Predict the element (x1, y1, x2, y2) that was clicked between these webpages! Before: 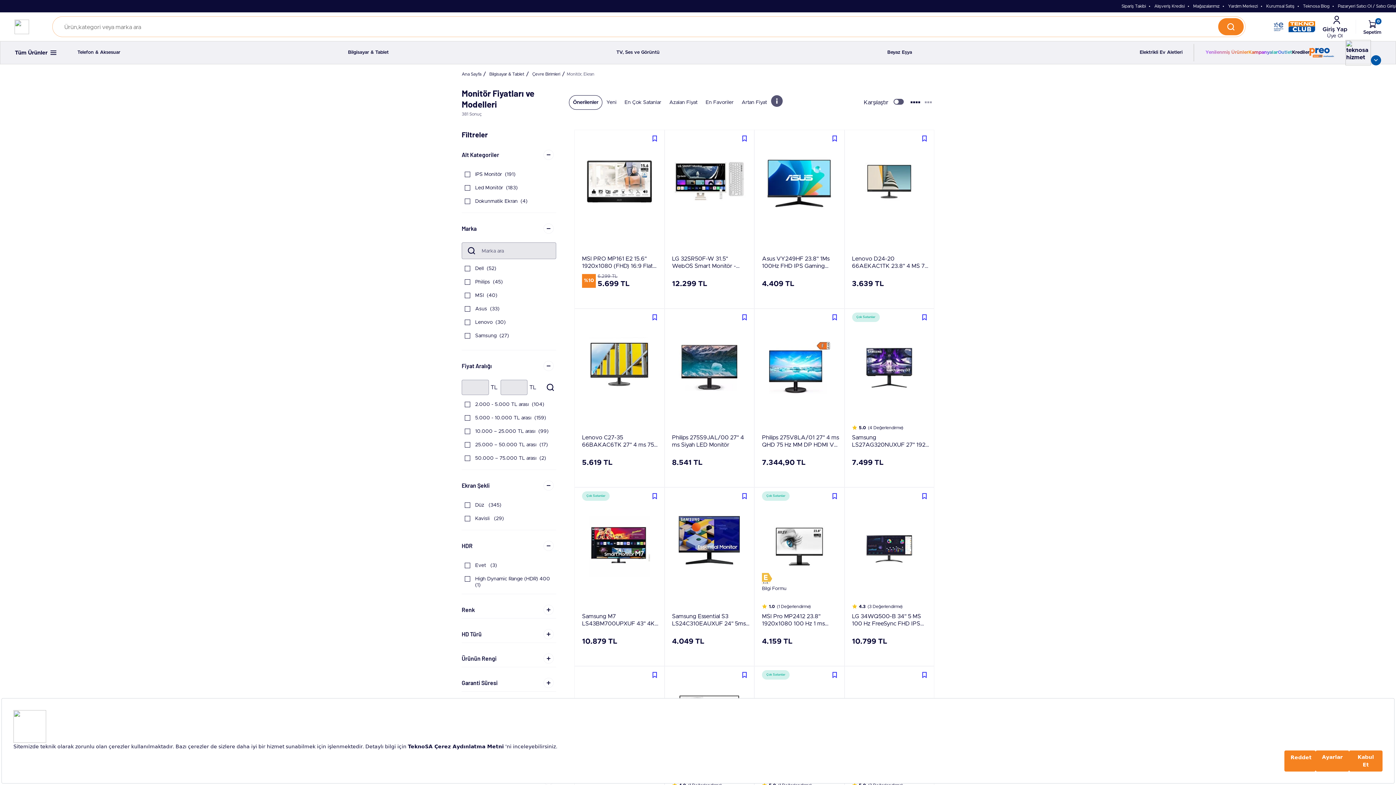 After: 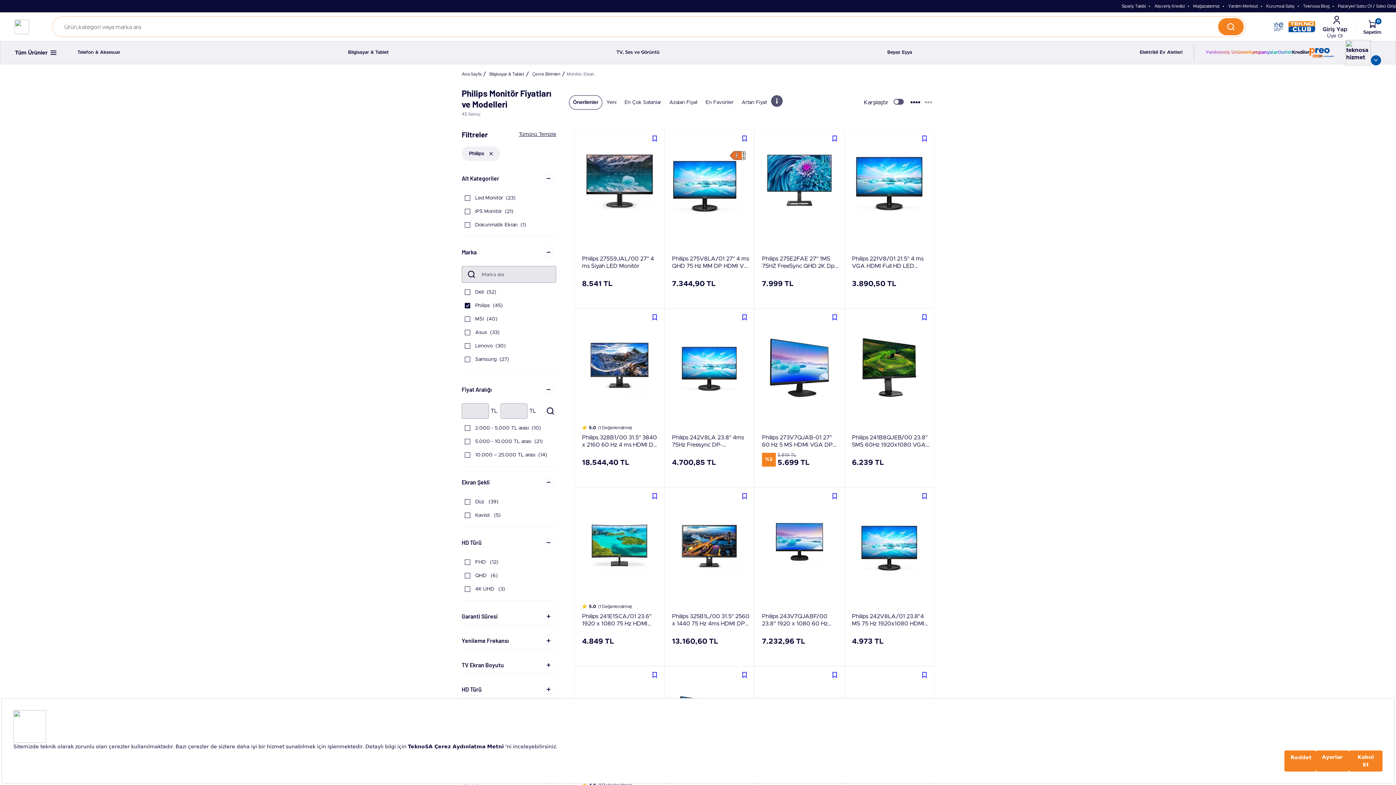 Action: bbox: (475, 279, 502, 284) label: Philips  (45)